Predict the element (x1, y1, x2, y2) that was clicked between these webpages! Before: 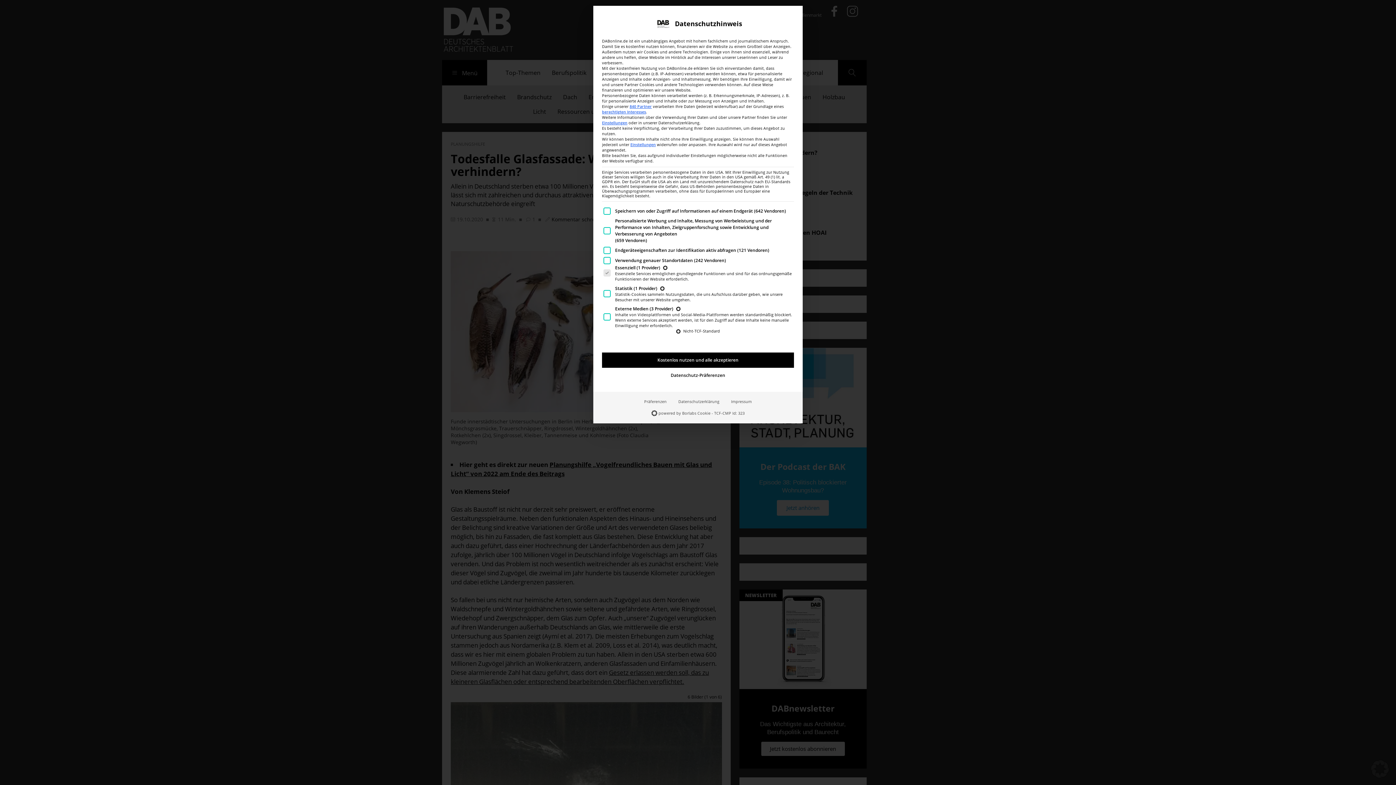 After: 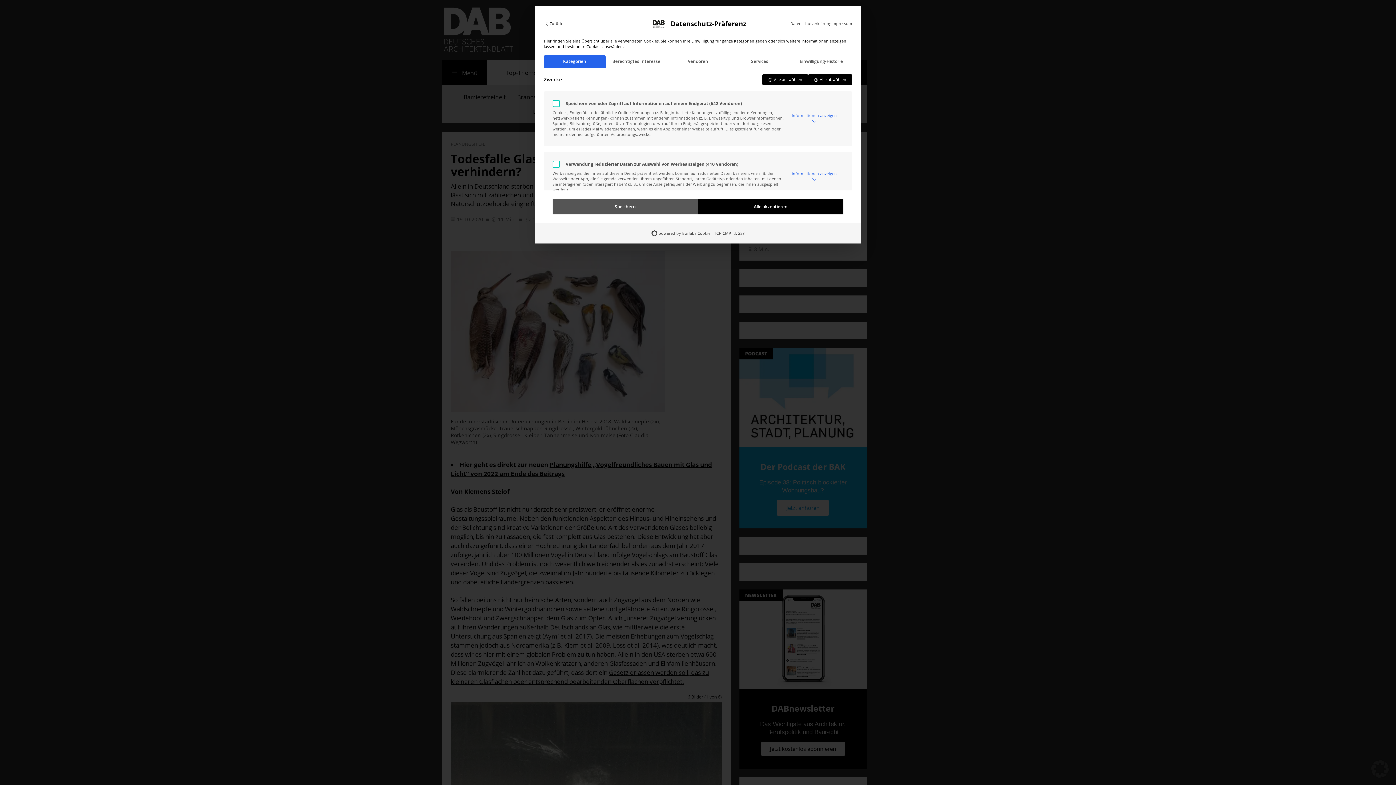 Action: bbox: (602, 92, 627, 97) label: Einstellungen